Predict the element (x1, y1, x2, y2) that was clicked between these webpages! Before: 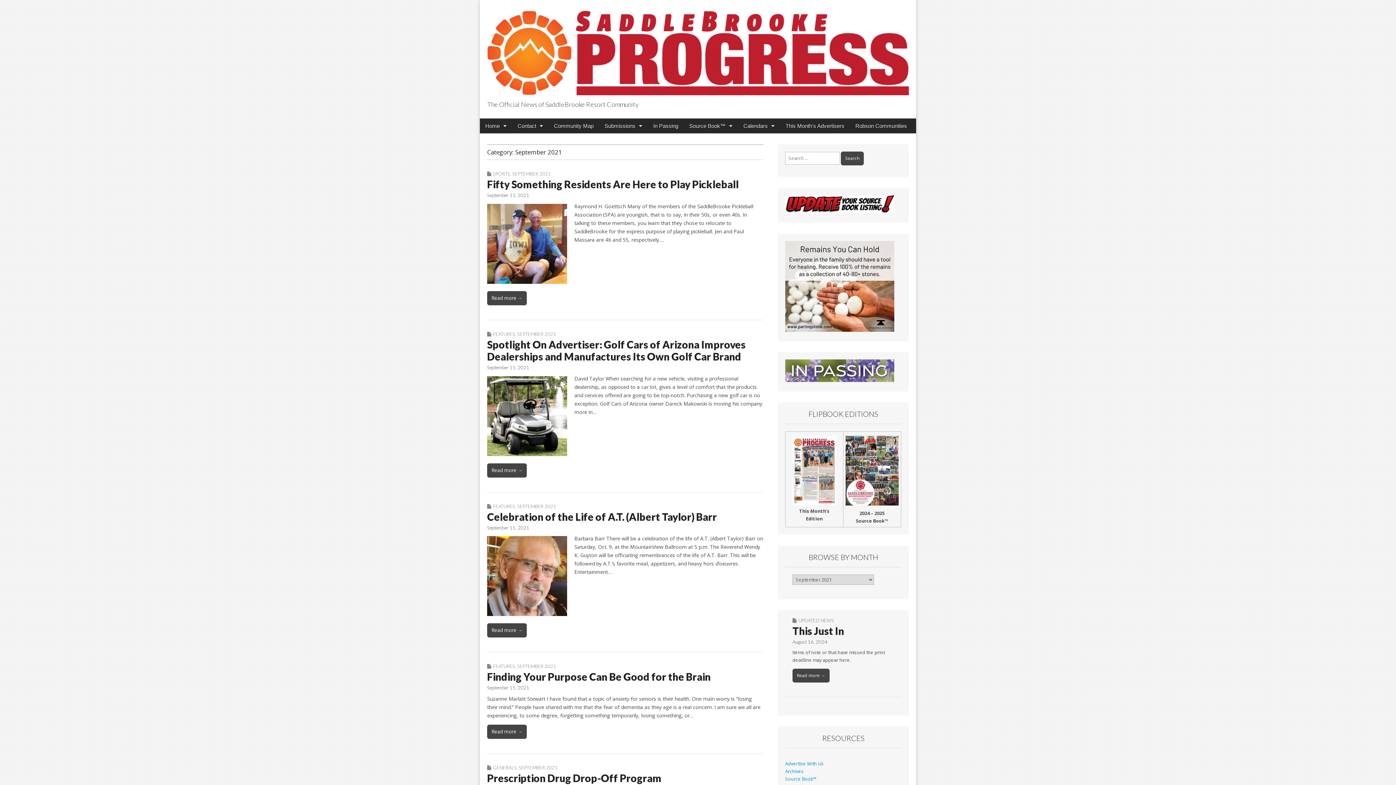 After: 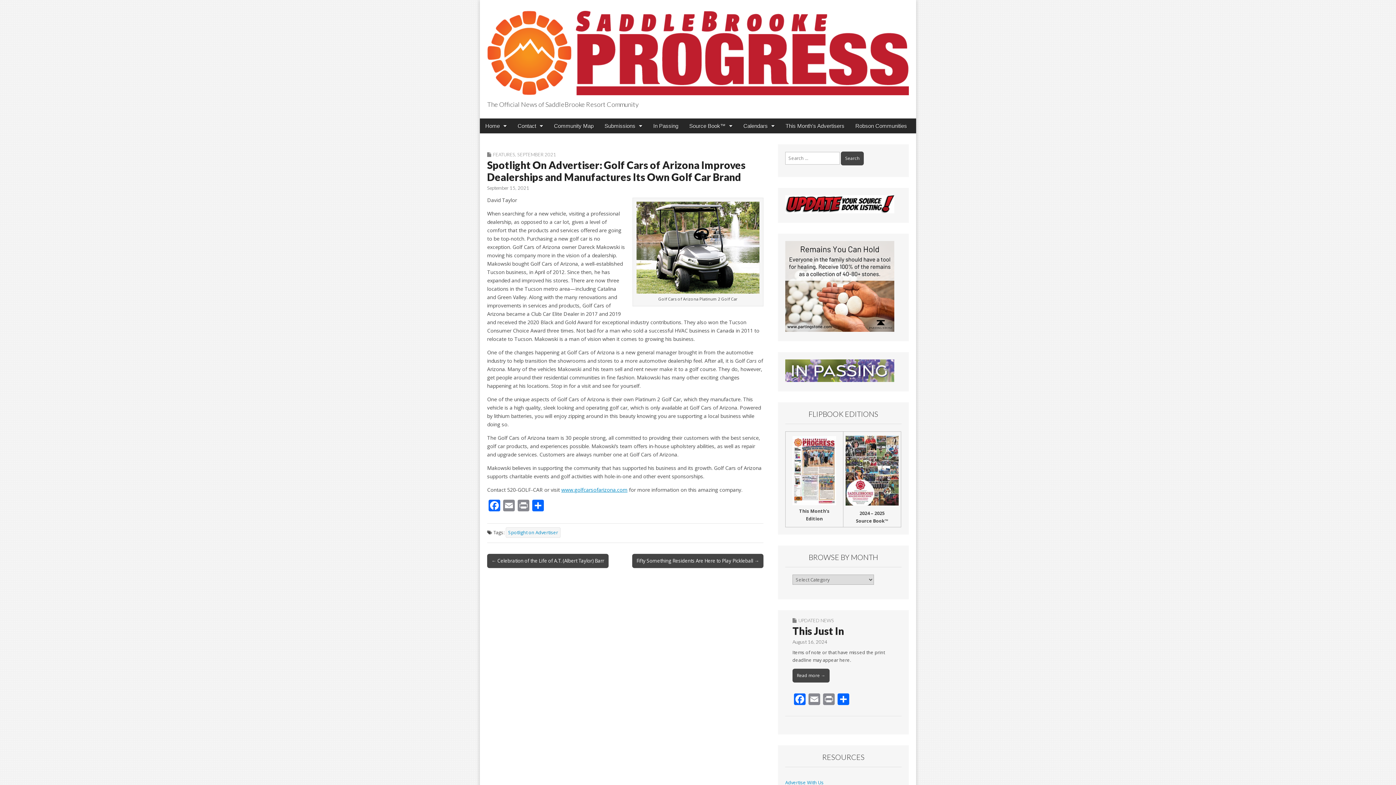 Action: label: Spotlight On Advertiser: Golf Cars of Arizona Improves Dealerships and Manufactures Its Own Golf Car Brand bbox: (487, 338, 745, 362)